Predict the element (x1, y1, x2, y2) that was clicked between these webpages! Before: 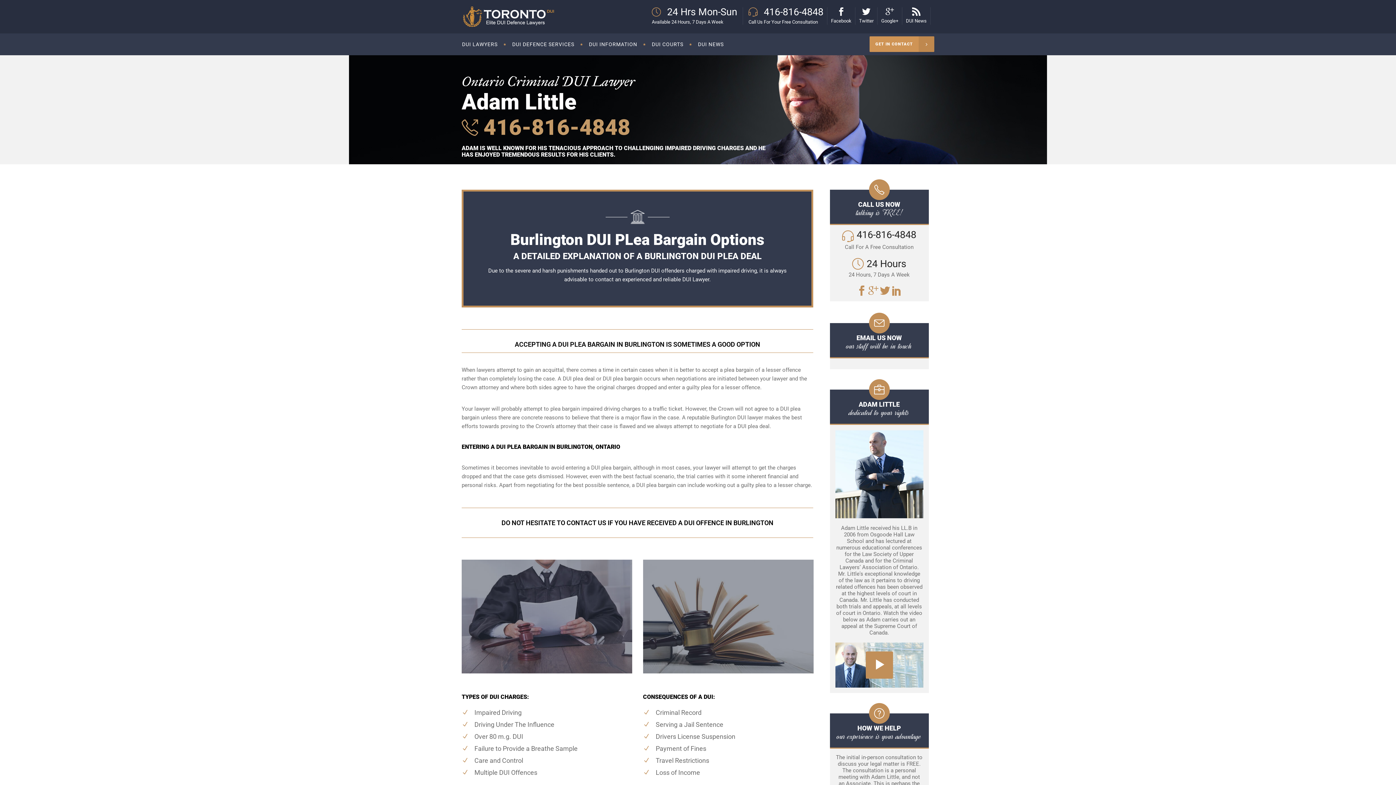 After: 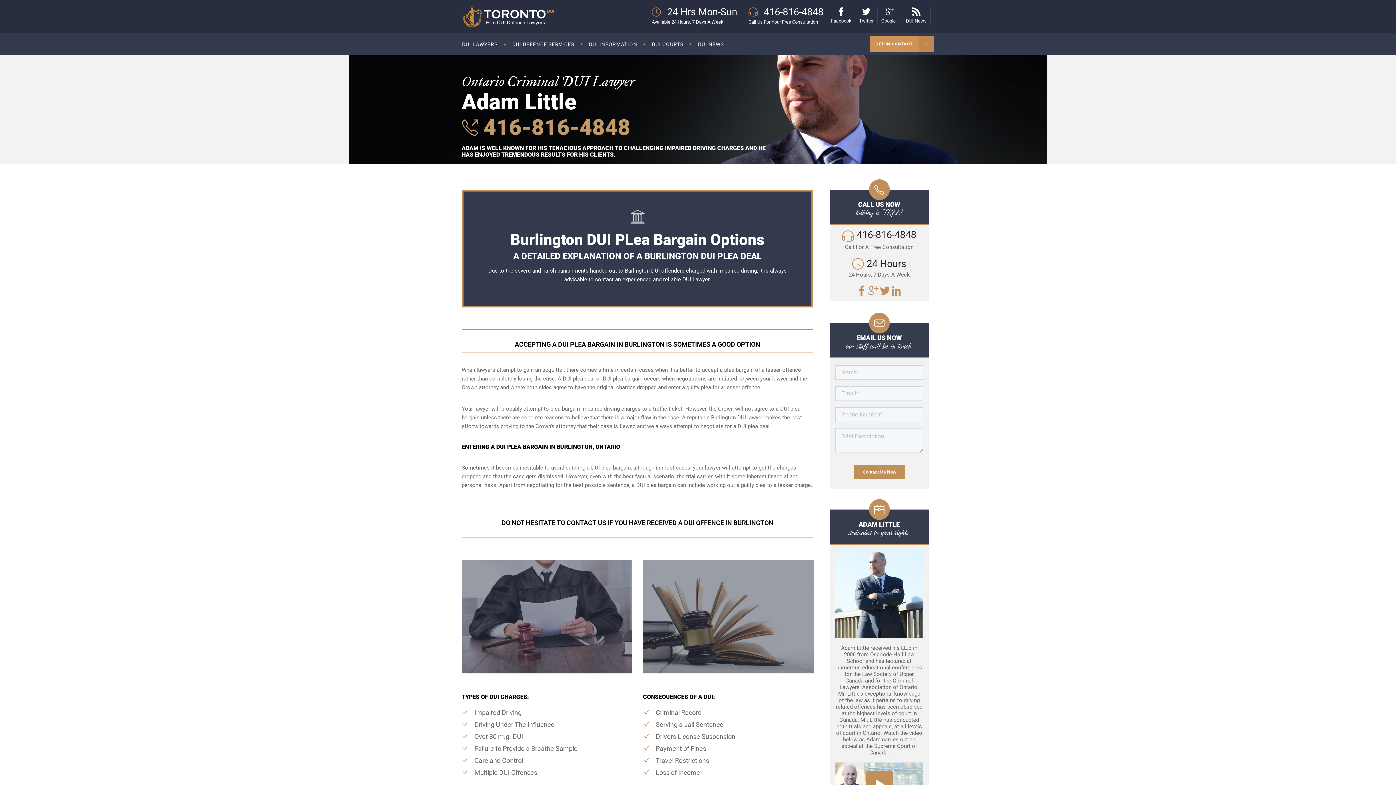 Action: bbox: (912, 8, 920, 15)